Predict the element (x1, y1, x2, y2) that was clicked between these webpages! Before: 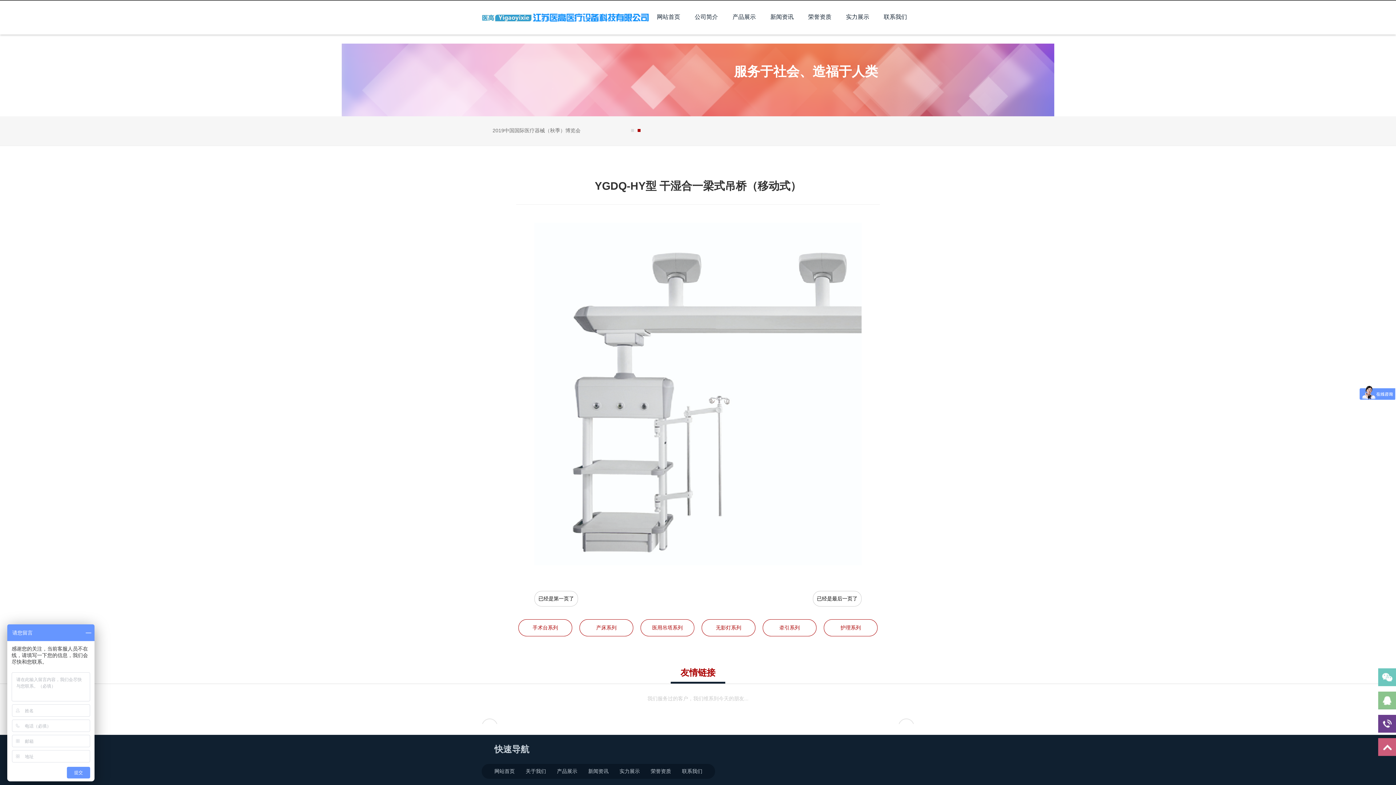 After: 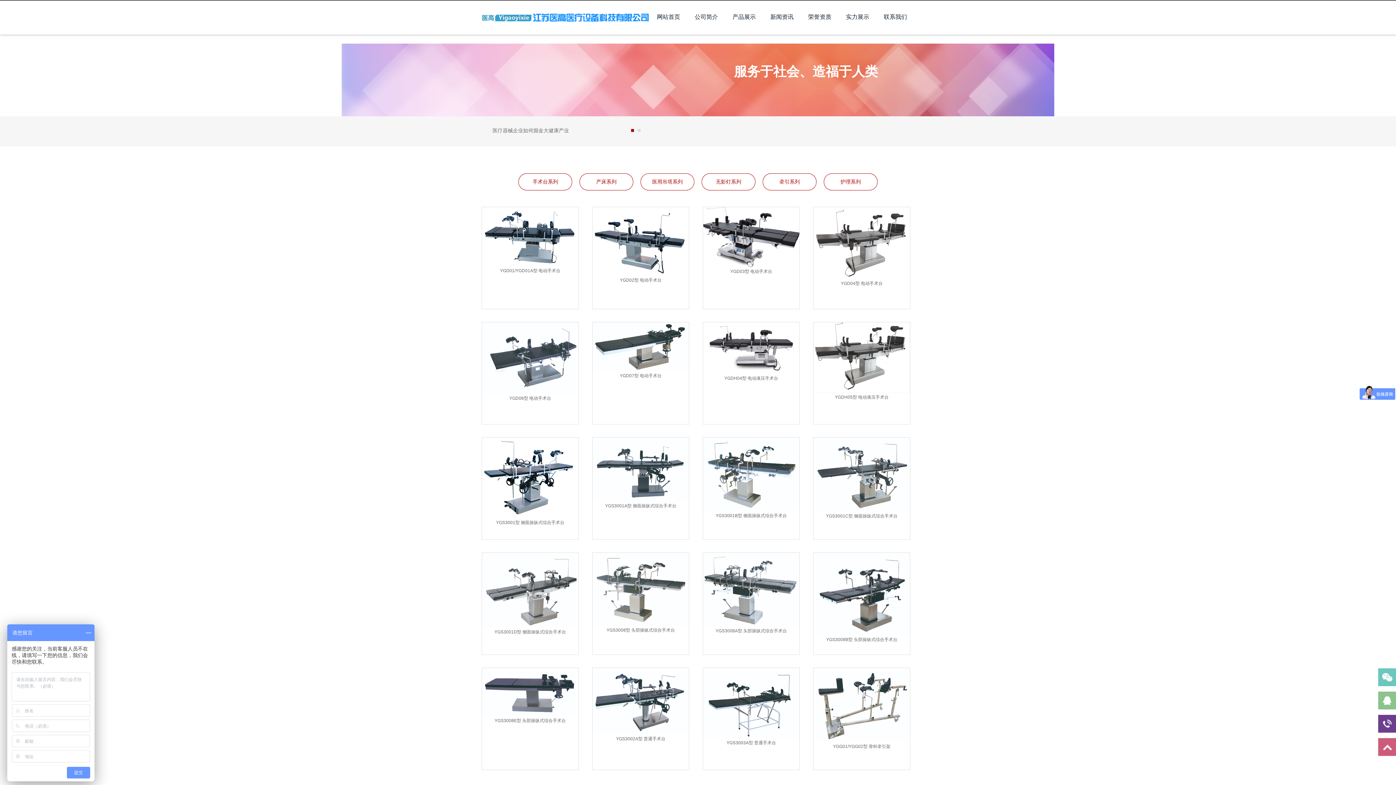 Action: label: 产品展示 bbox: (557, 768, 577, 774)